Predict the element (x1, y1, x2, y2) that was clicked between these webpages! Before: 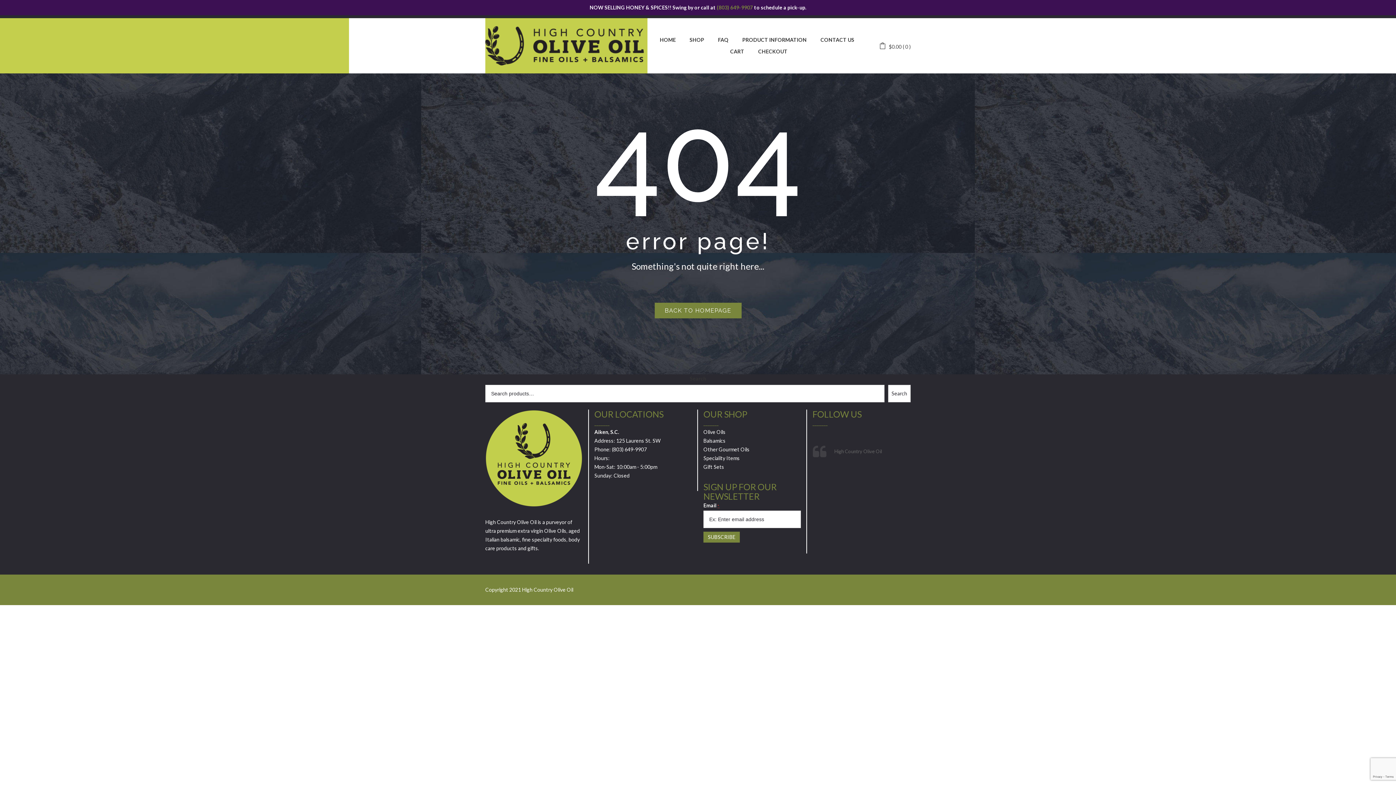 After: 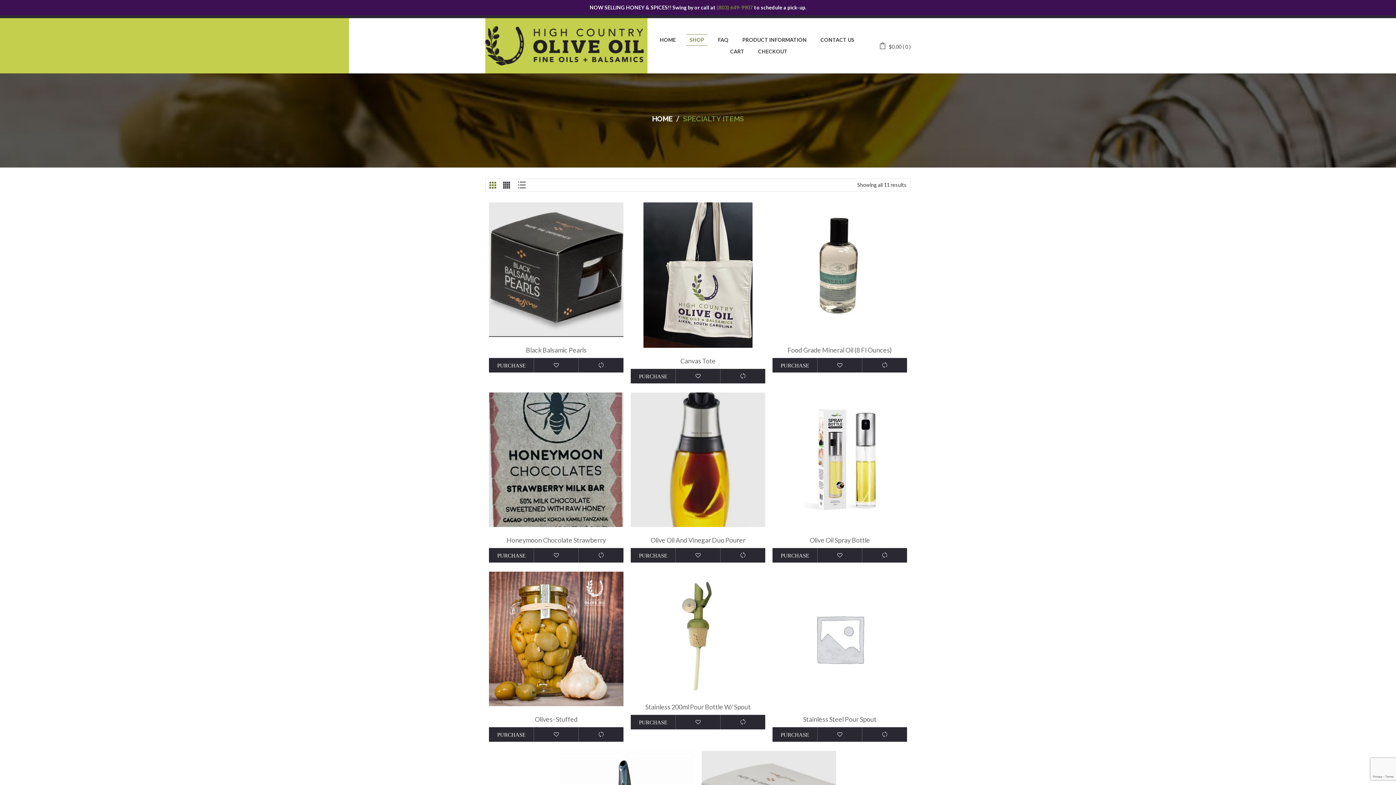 Action: label: Speciality Items bbox: (703, 455, 740, 461)